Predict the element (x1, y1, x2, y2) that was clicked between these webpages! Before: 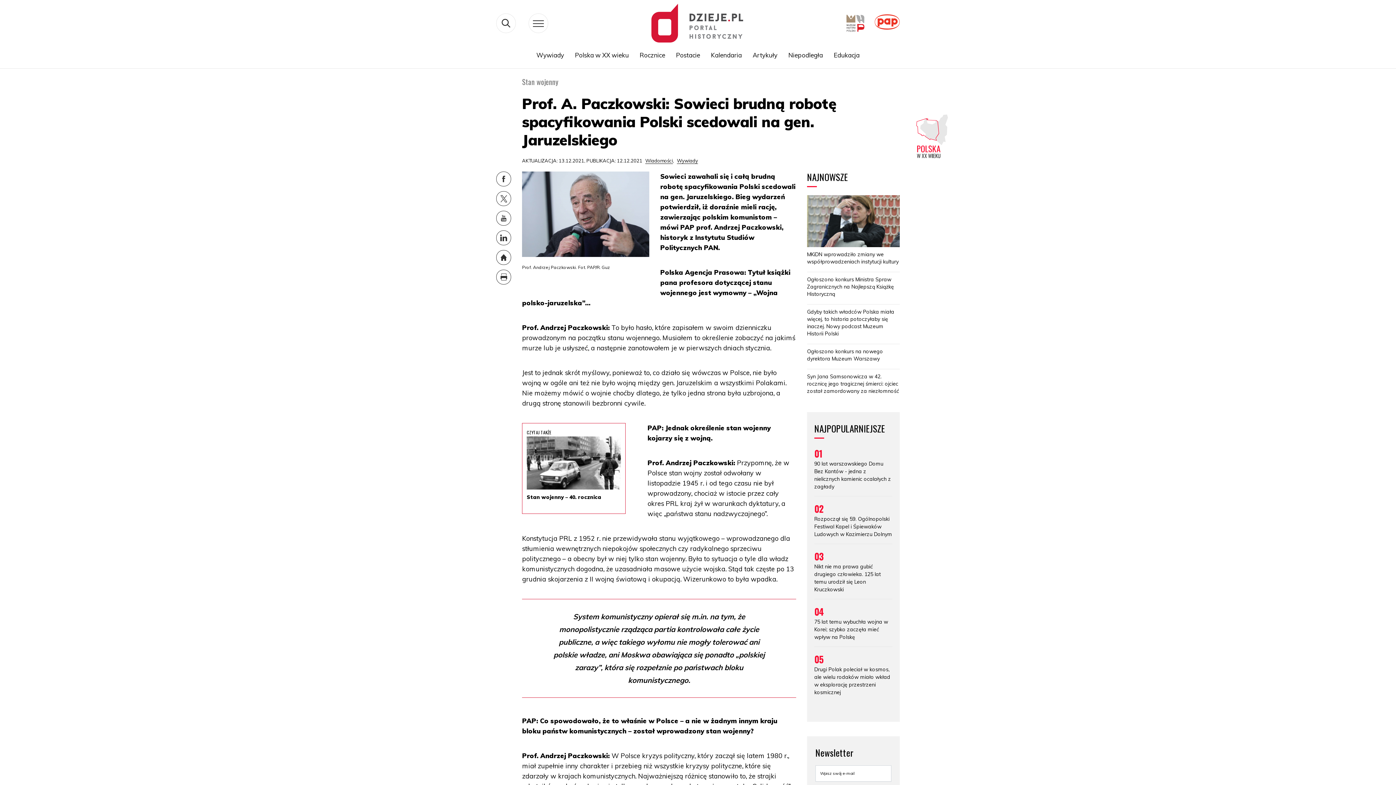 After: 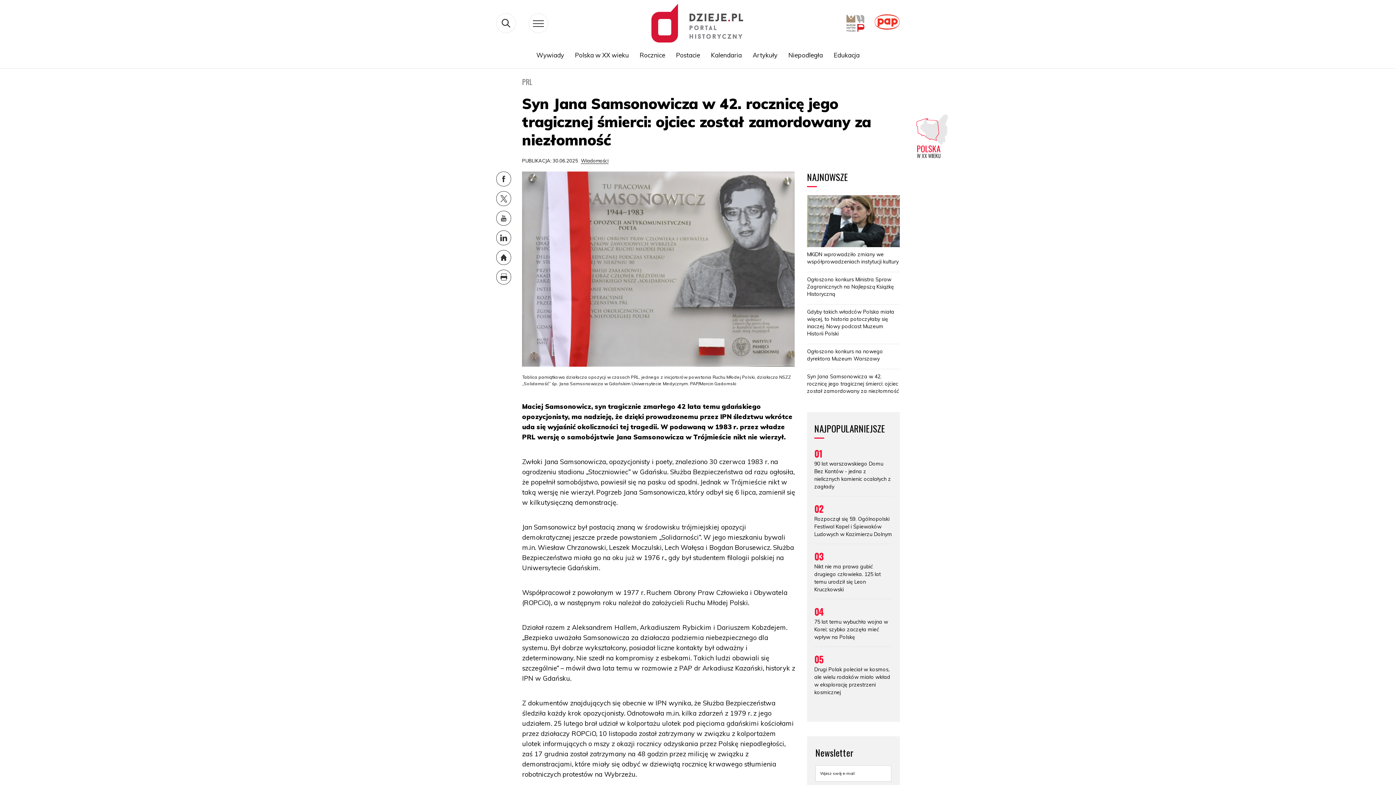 Action: bbox: (807, 372, 900, 394) label: Syn Jana Samsonowicza w 42. rocznicę jego tragicznej śmierci: ojciec został zamordowany za niezłomność